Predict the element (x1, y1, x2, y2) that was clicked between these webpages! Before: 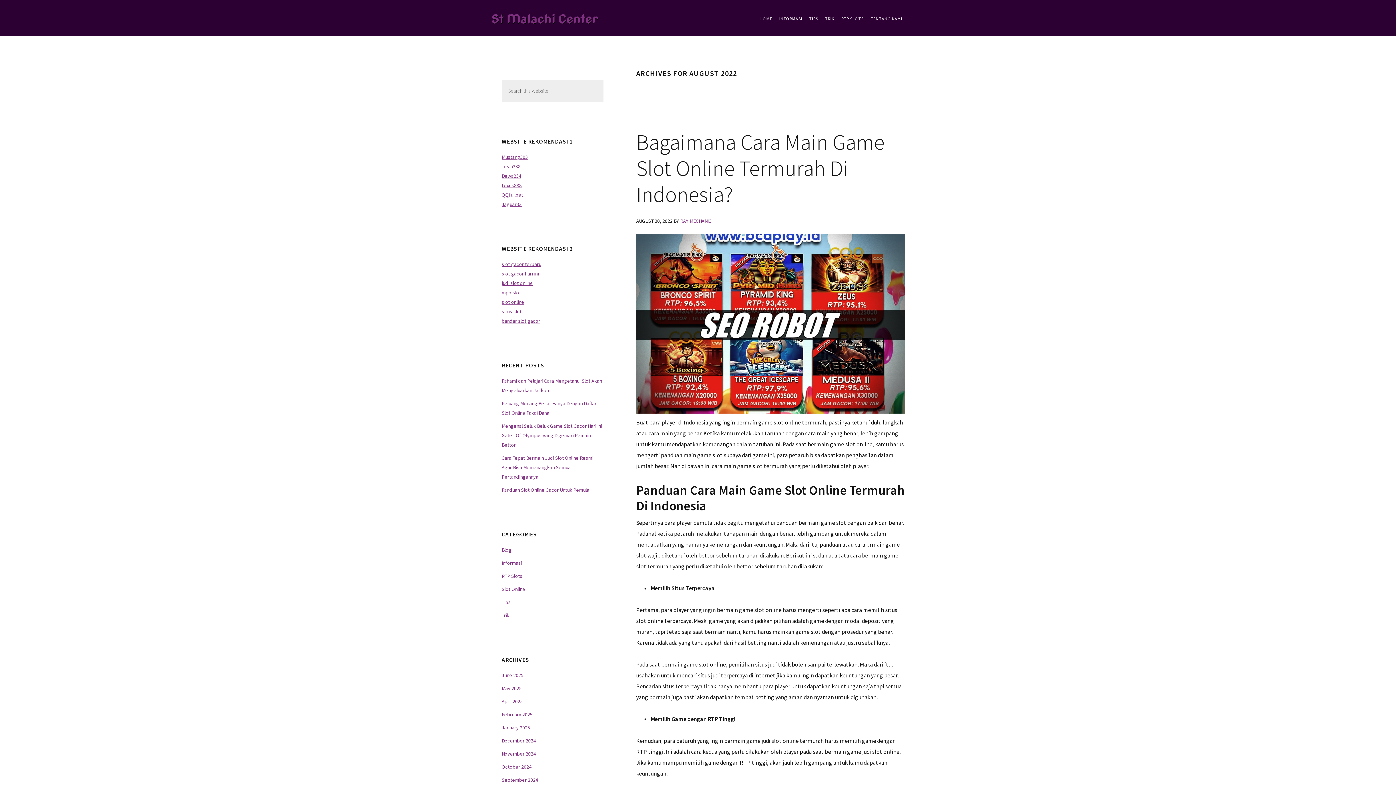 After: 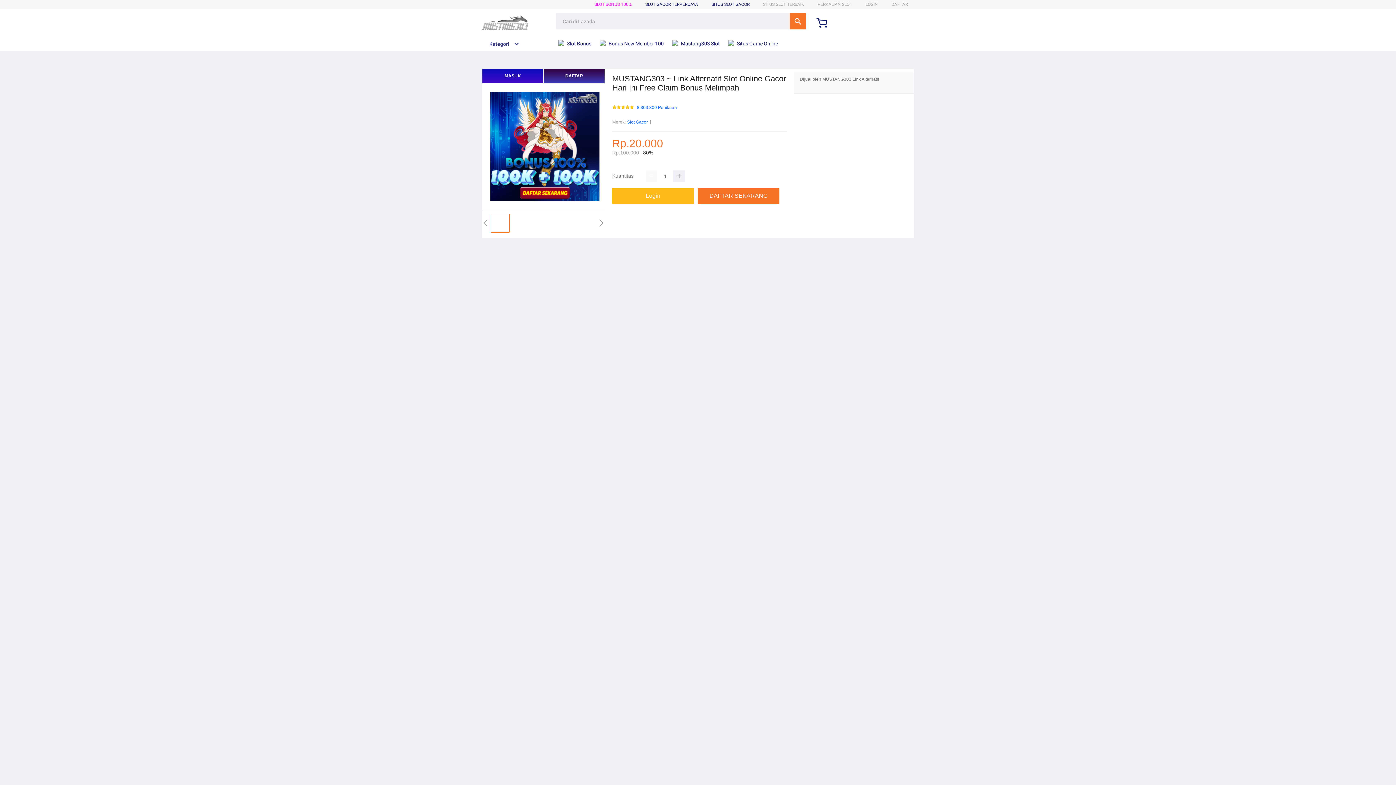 Action: bbox: (501, 153, 528, 160) label: Mustang303